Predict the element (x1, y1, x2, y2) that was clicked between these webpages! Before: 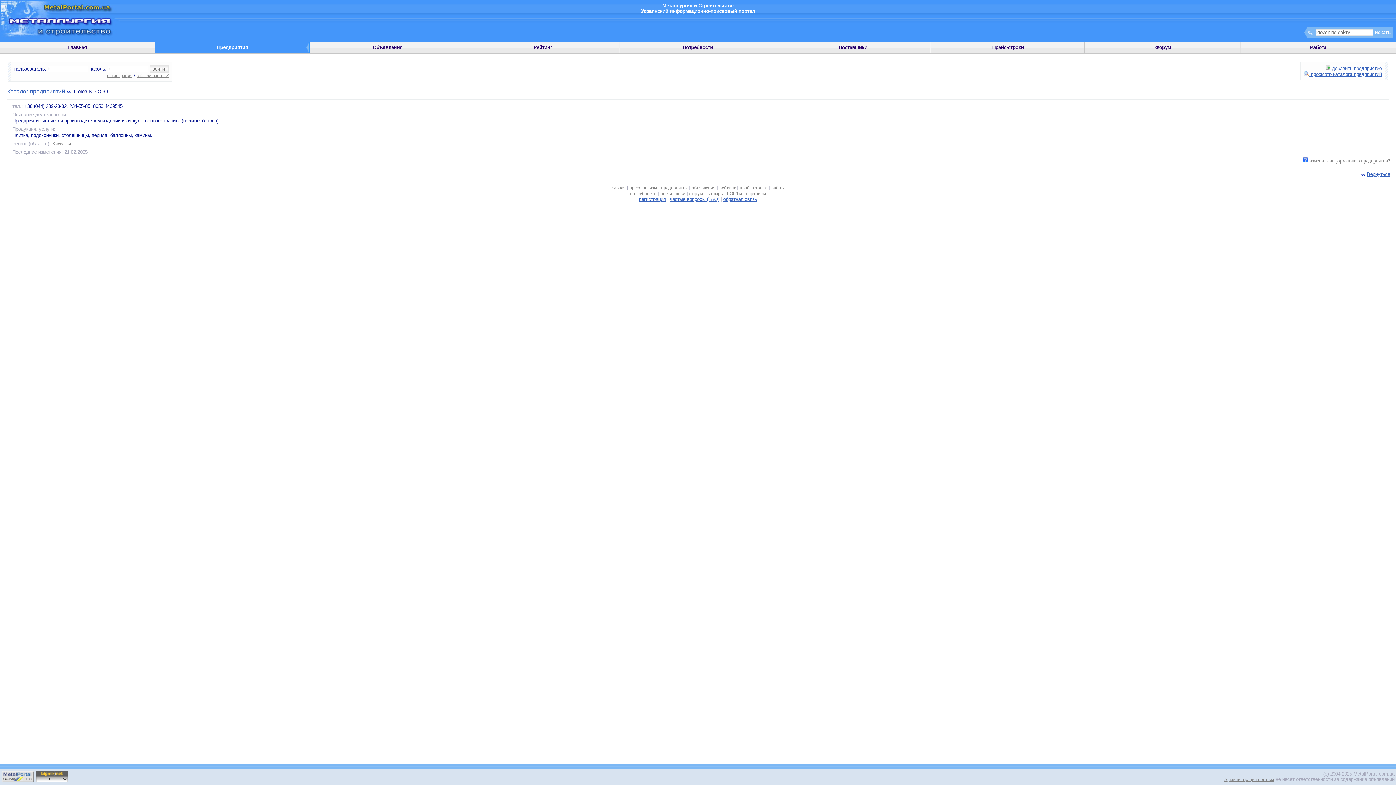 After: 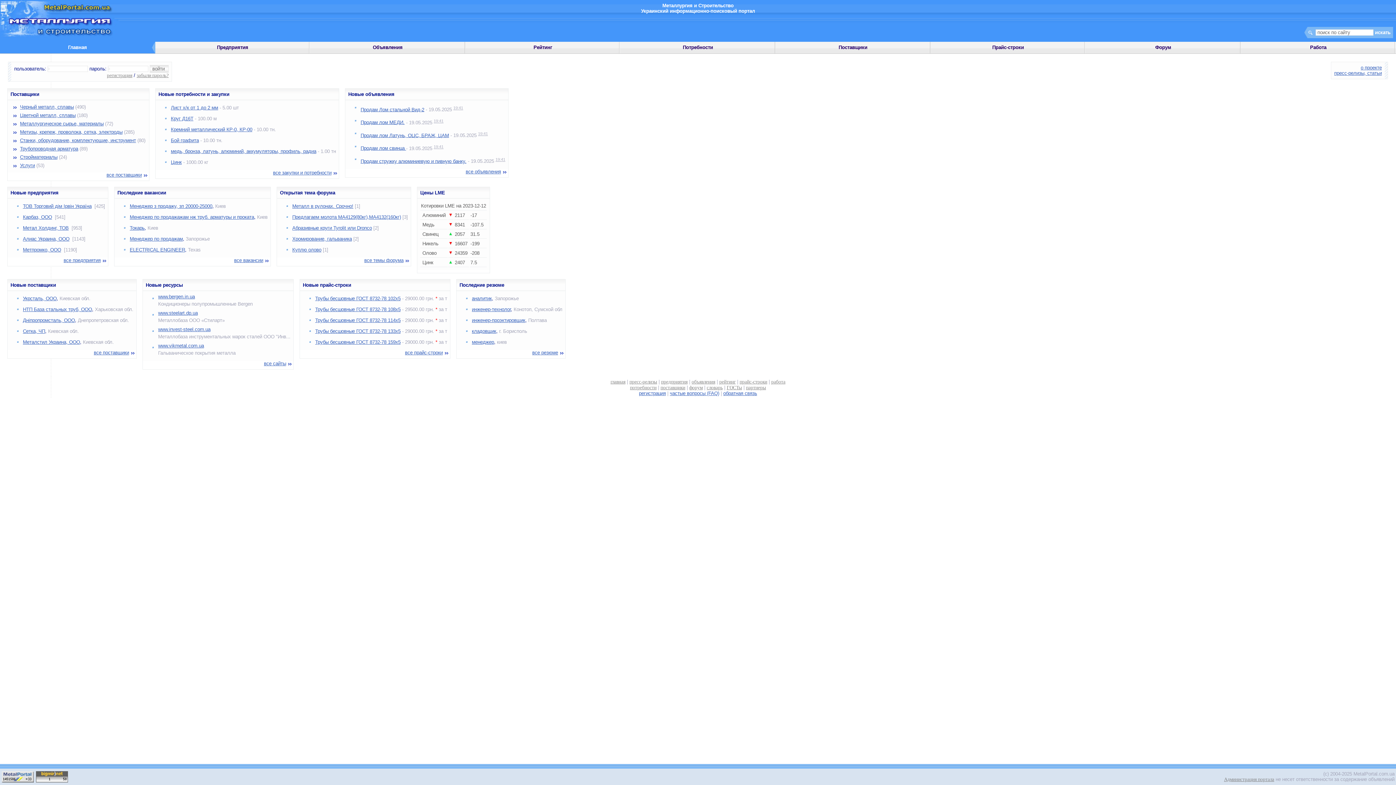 Action: label: главная bbox: (610, 185, 625, 190)